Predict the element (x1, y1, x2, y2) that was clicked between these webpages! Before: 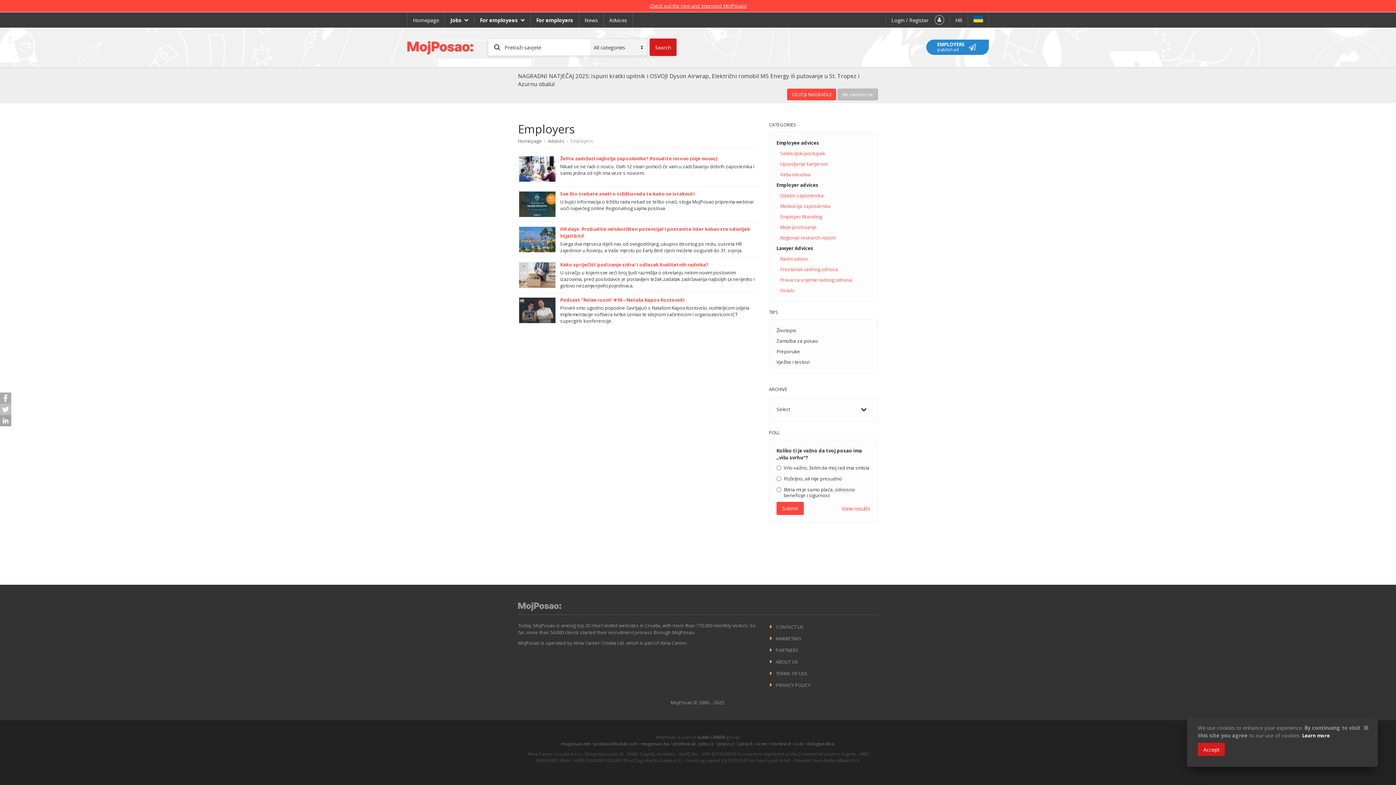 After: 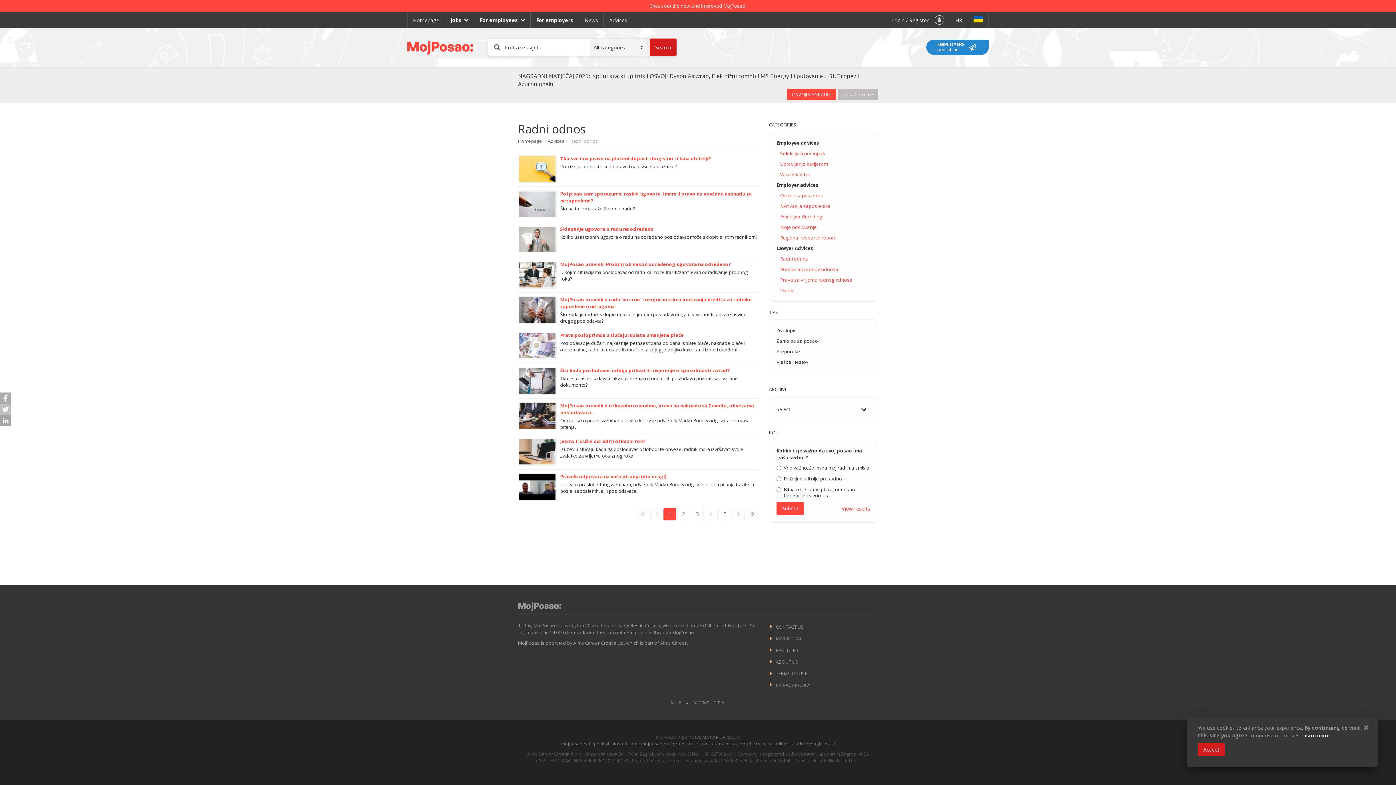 Action: label: Radni odnos bbox: (780, 255, 808, 262)